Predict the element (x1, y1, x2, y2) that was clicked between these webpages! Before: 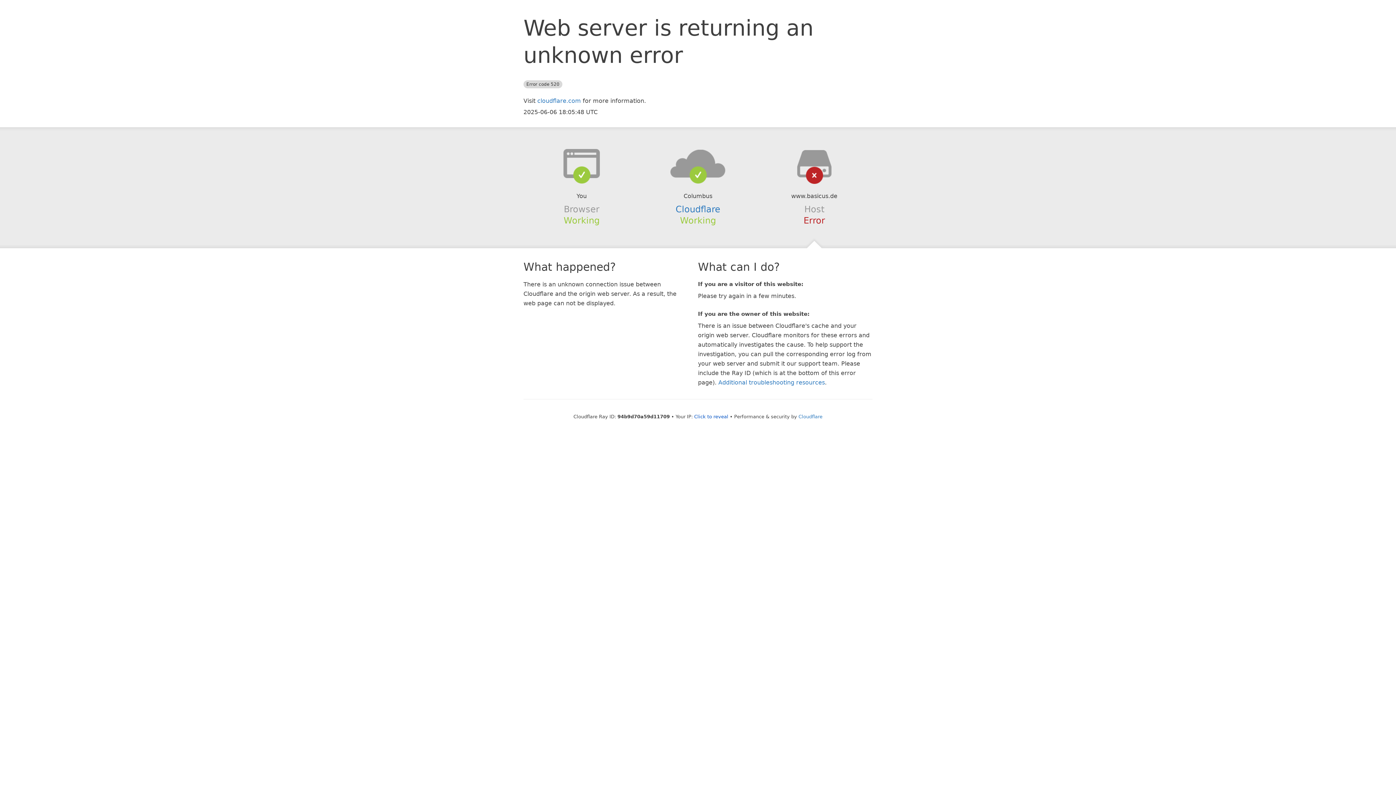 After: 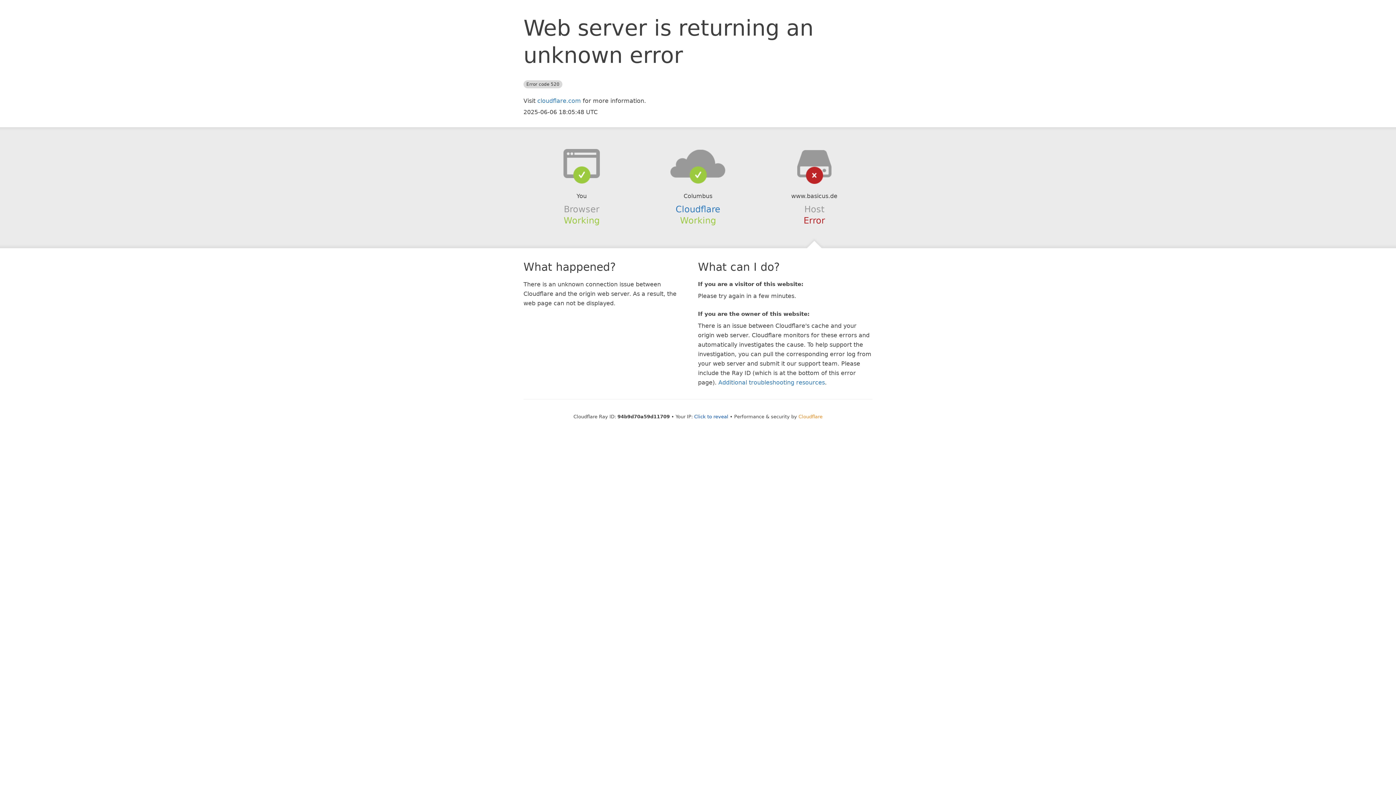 Action: label: Cloudflare bbox: (798, 414, 822, 419)